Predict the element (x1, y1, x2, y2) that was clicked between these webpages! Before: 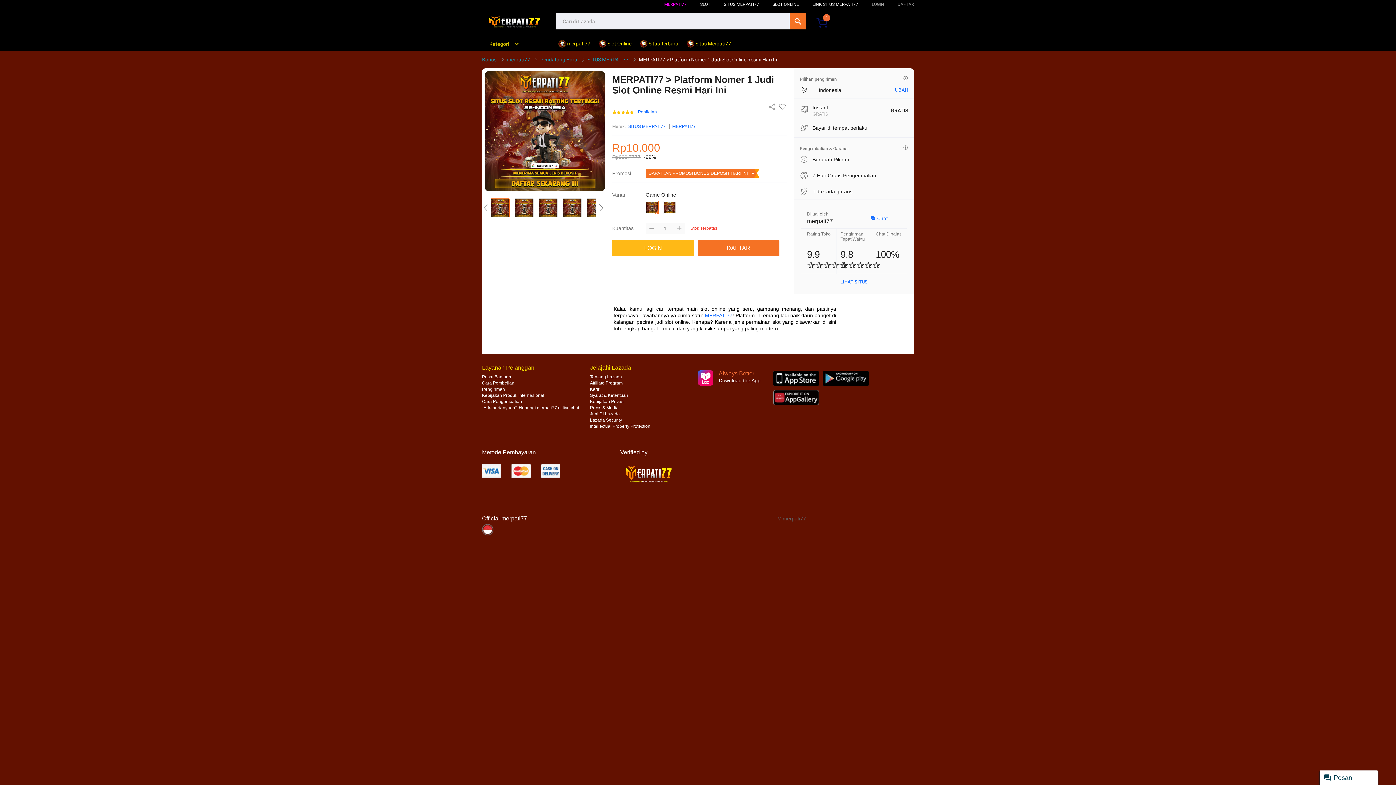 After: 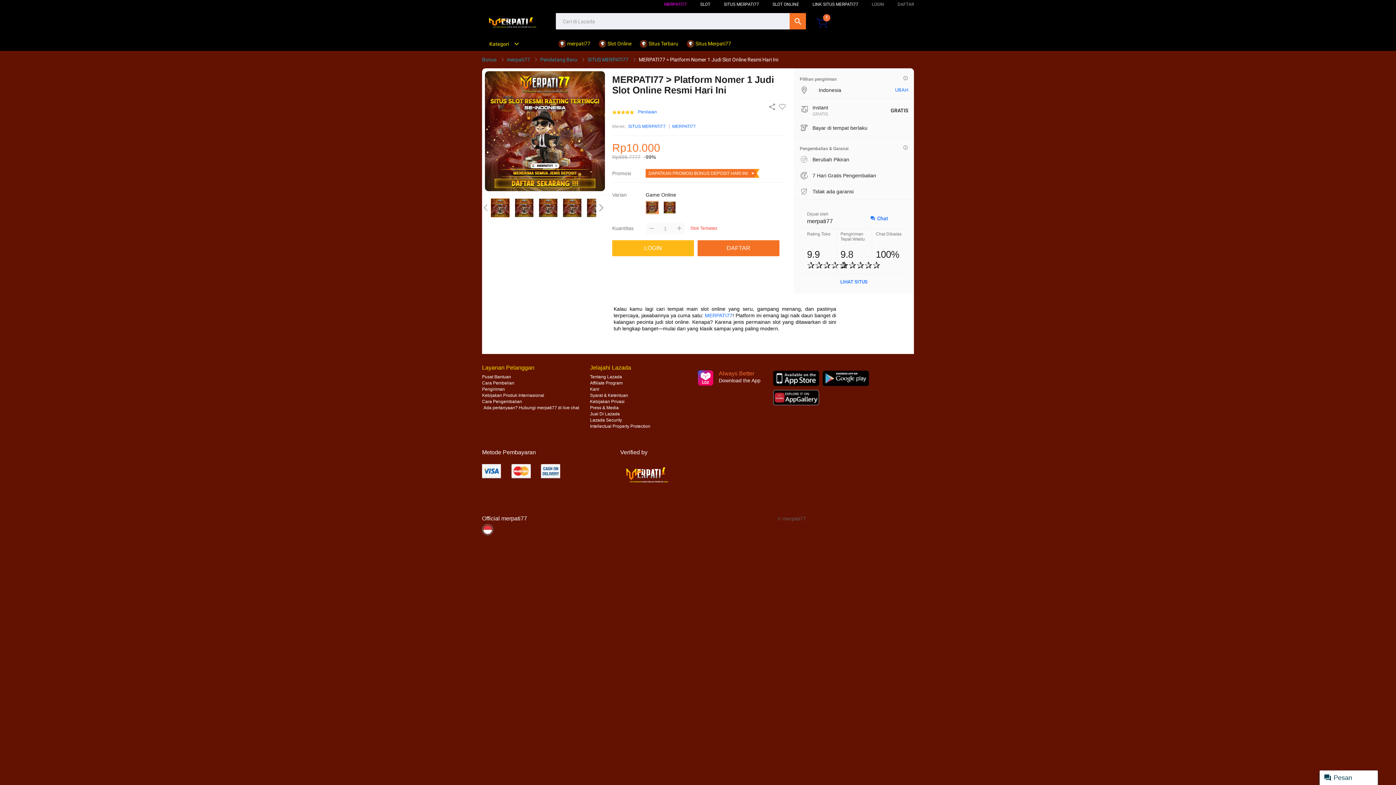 Action: label: MERPATI77 bbox: (672, 122, 696, 130)